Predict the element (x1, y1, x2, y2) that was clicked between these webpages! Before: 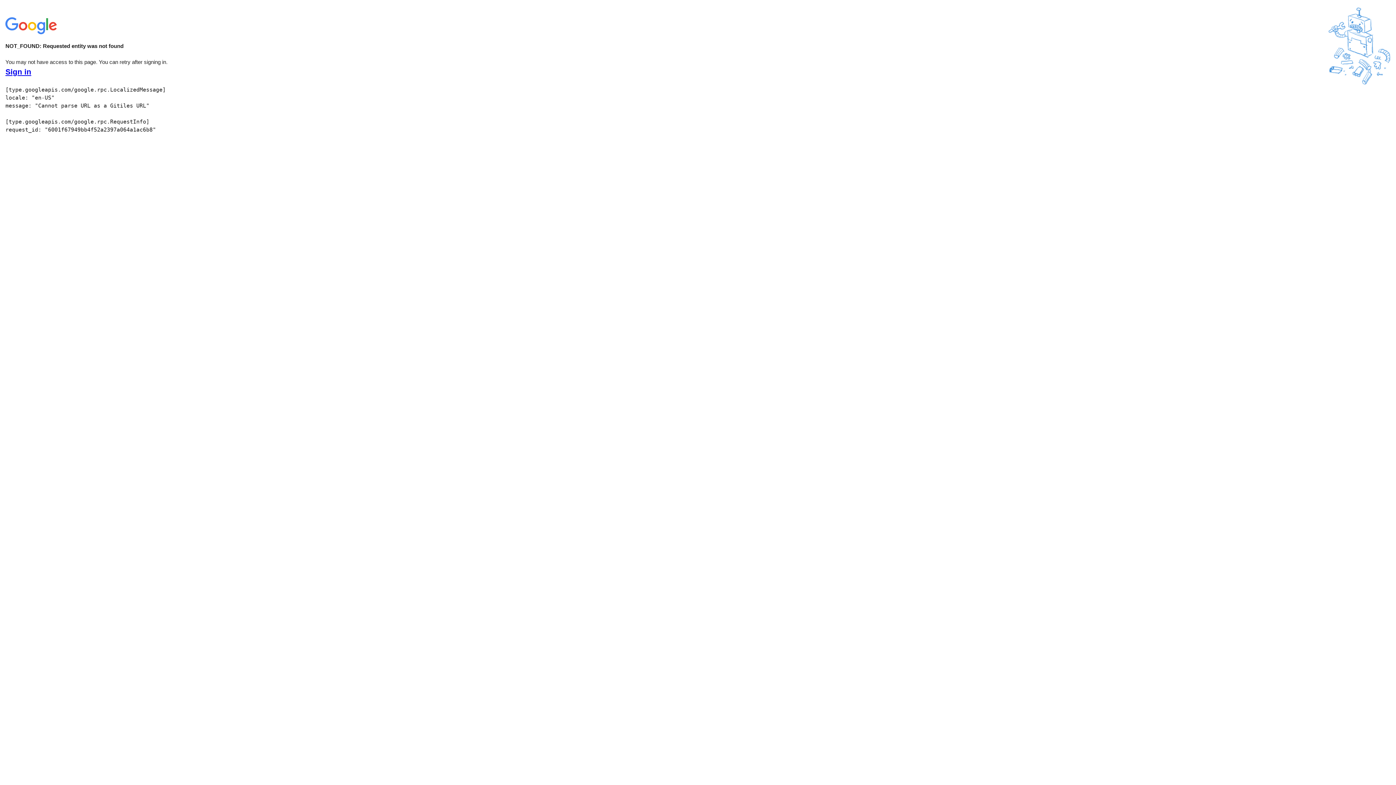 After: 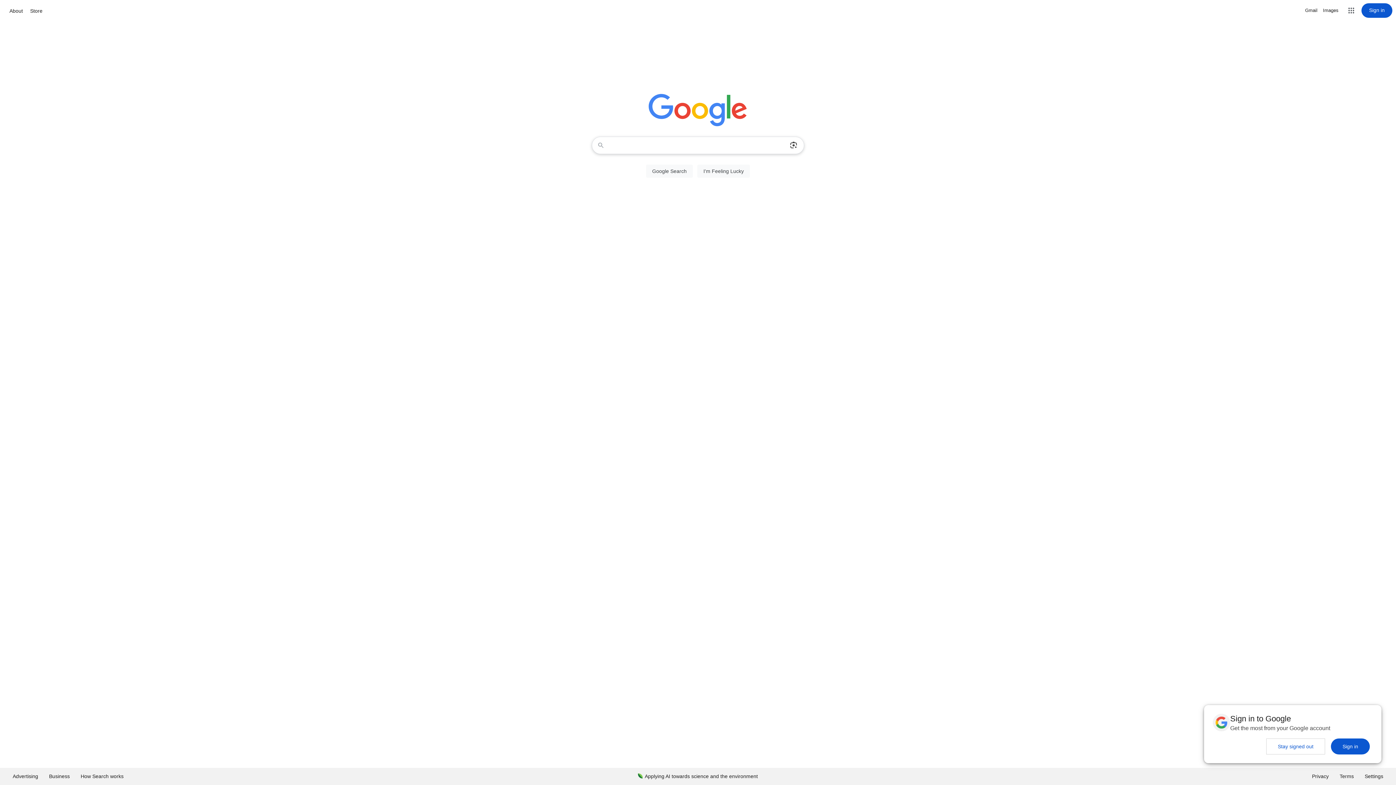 Action: bbox: (5, 30, 58, 37)